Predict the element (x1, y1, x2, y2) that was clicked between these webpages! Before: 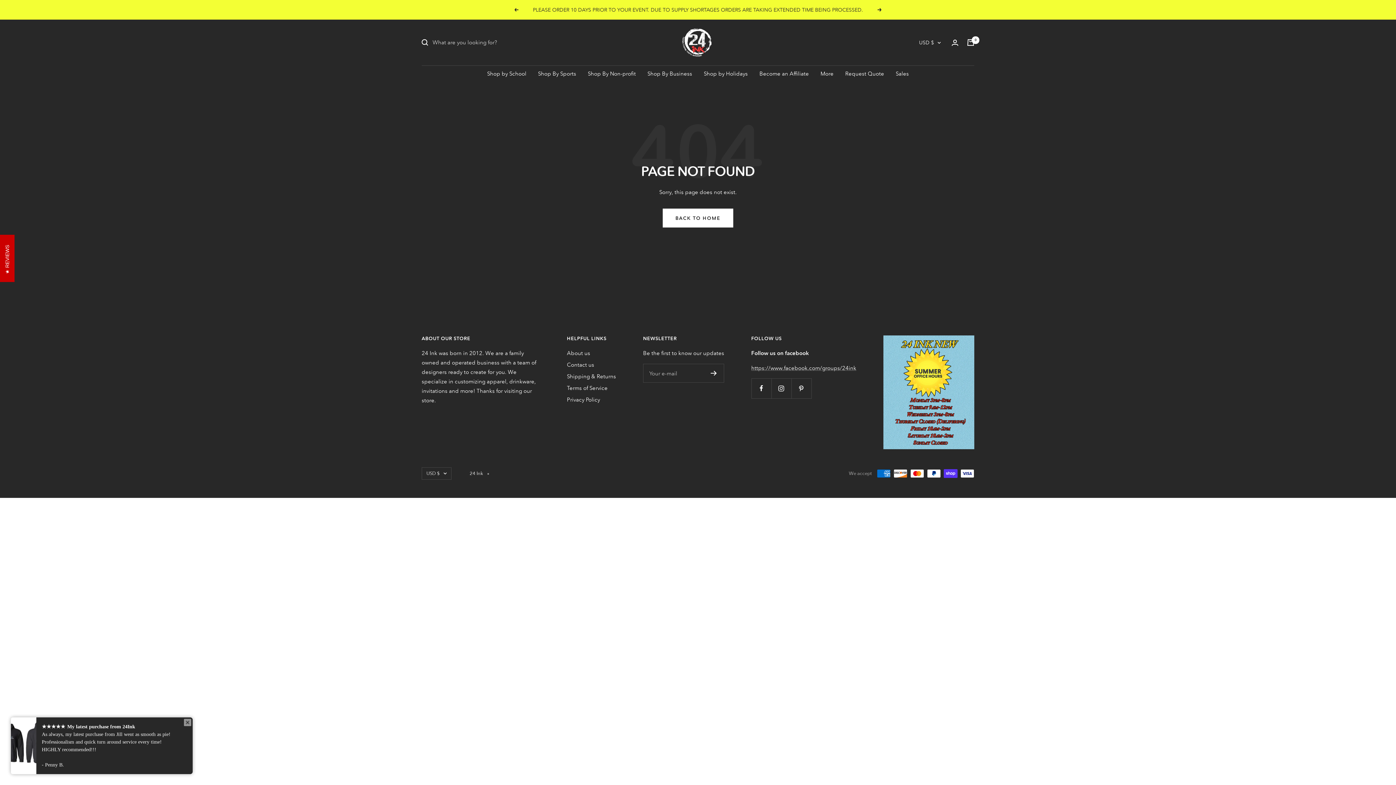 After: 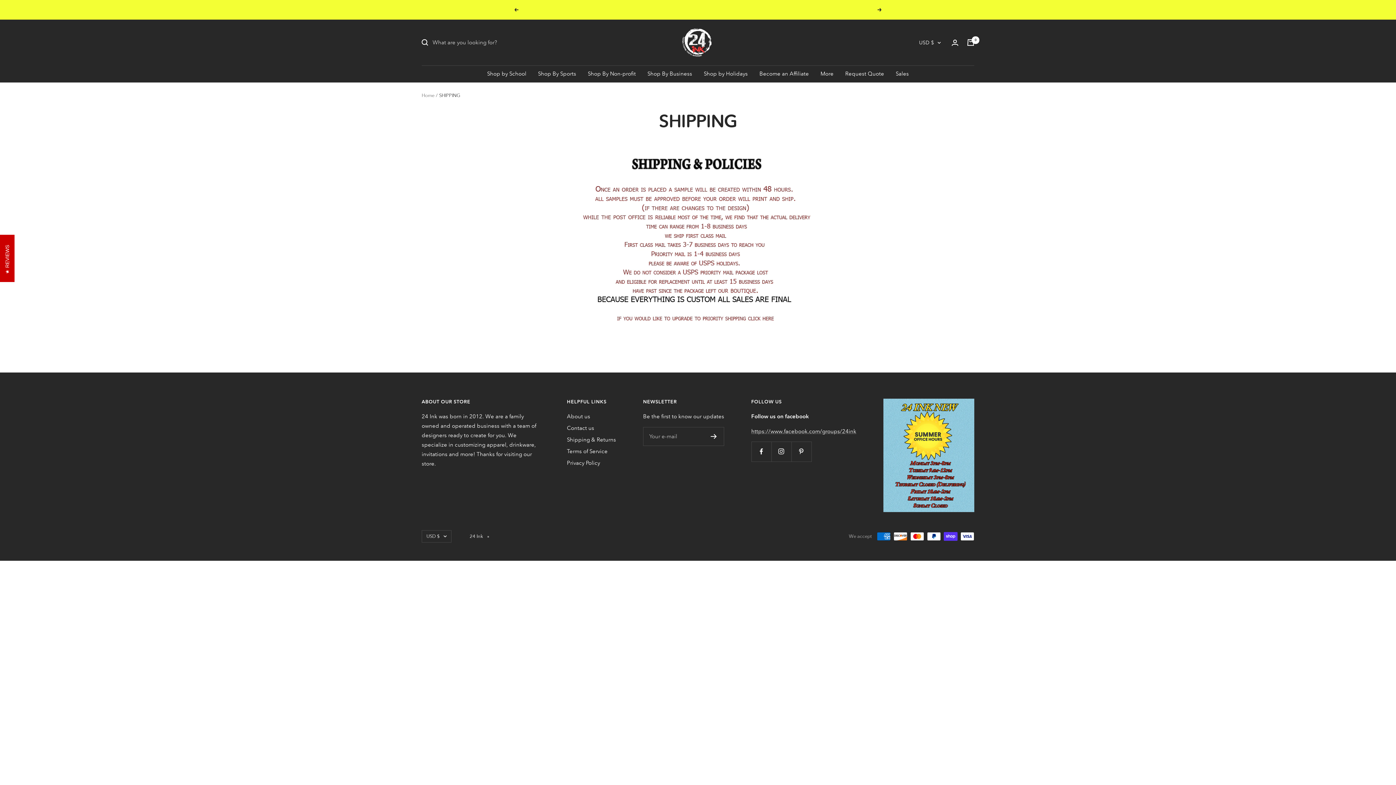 Action: label: Shipping & Returns bbox: (567, 372, 616, 381)